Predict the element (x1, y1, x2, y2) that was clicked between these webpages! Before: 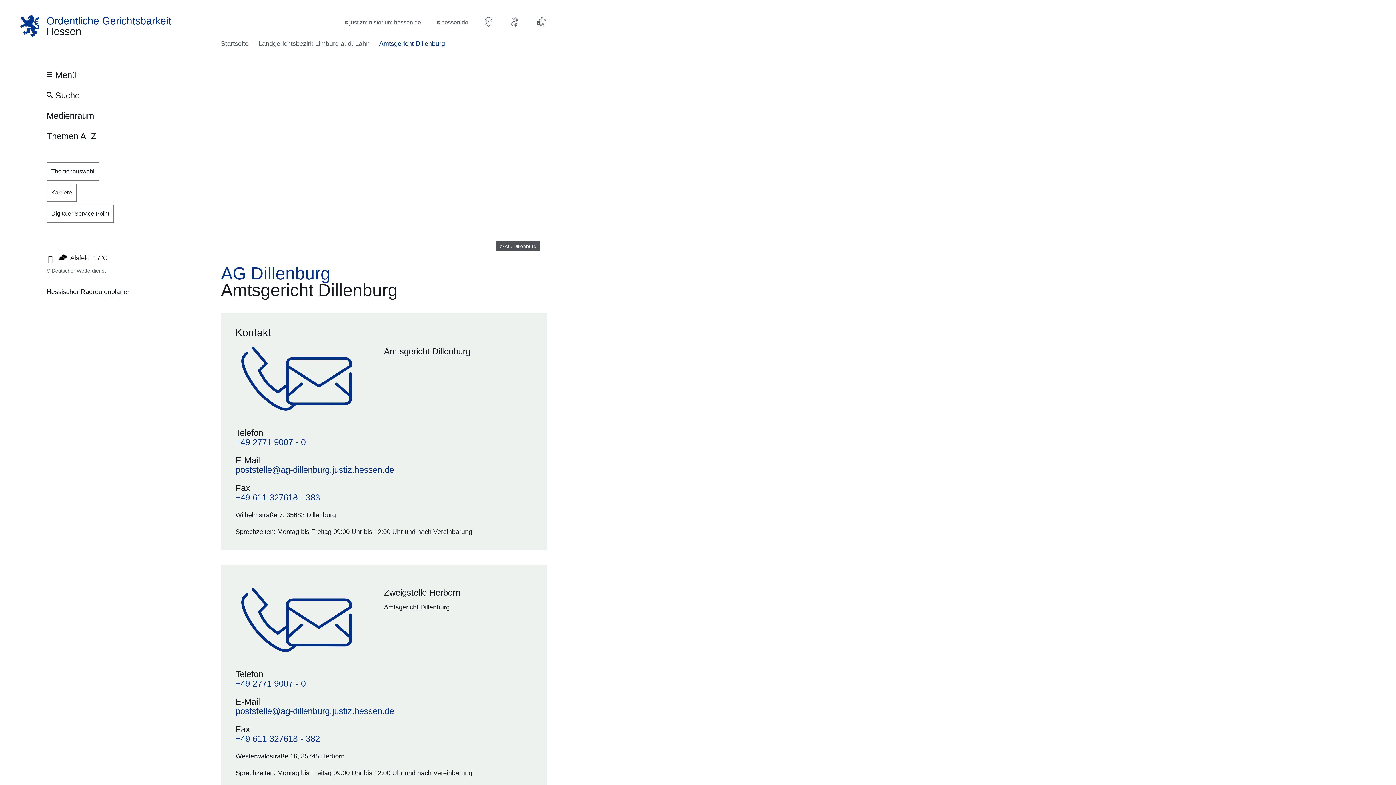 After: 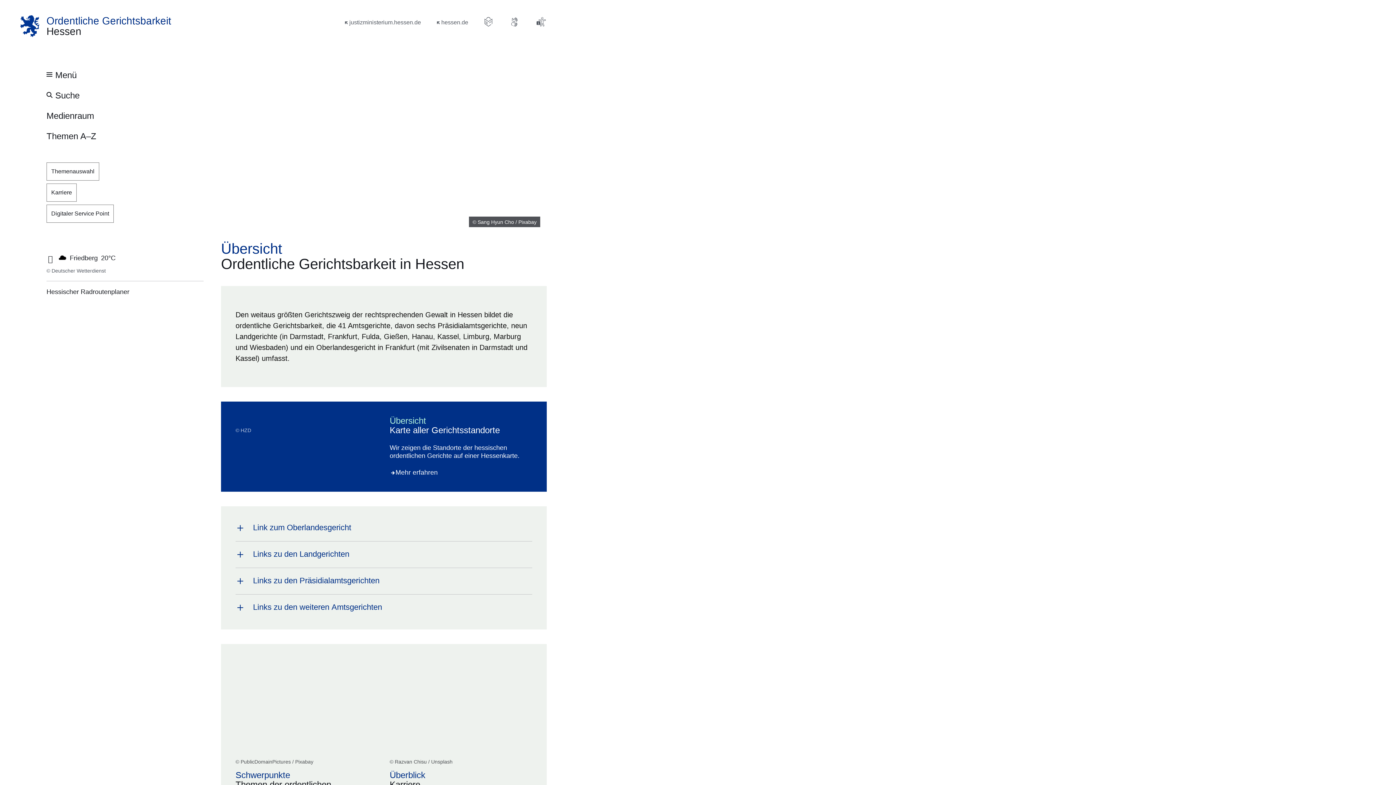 Action: bbox: (18, 13, 177, 38) label: Ordentliche Gerichtsbarkeit
Hessen